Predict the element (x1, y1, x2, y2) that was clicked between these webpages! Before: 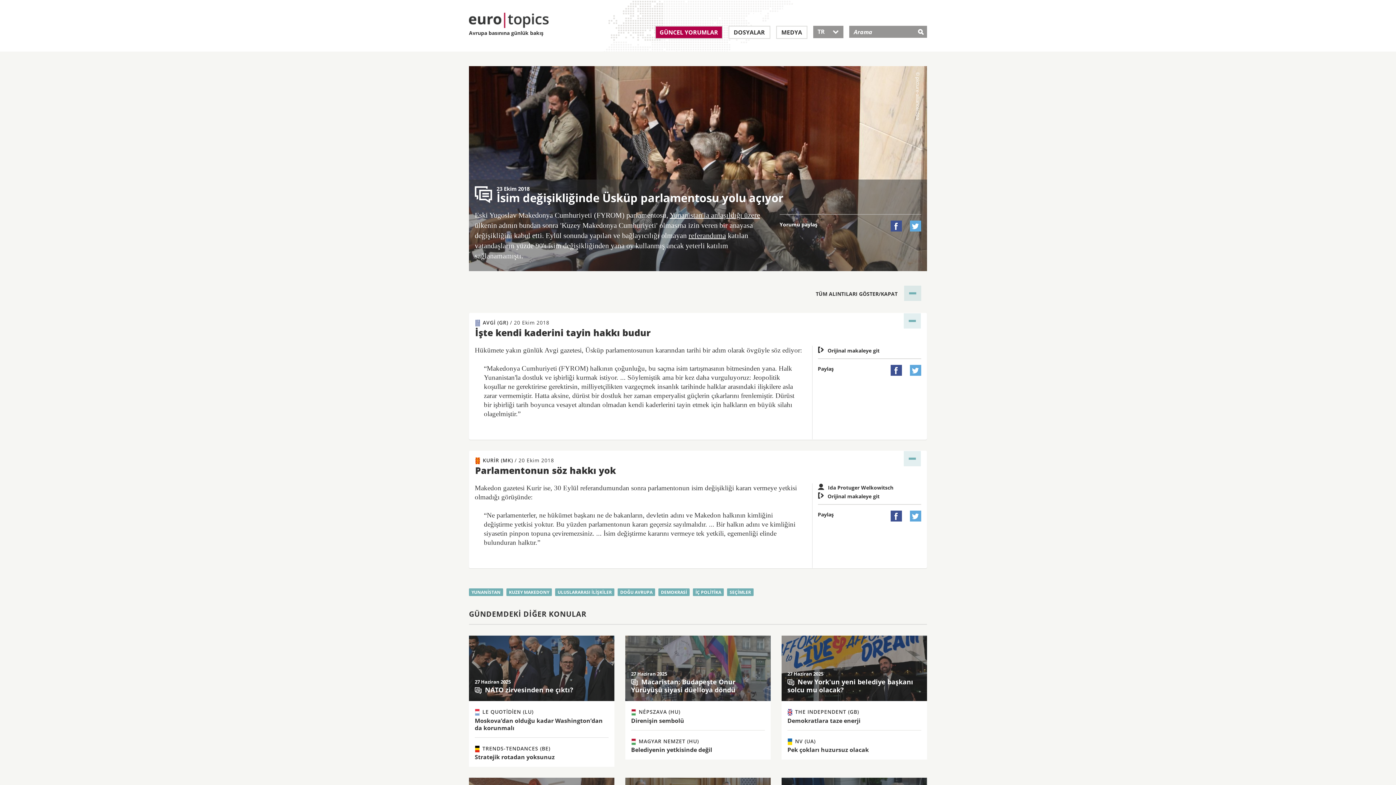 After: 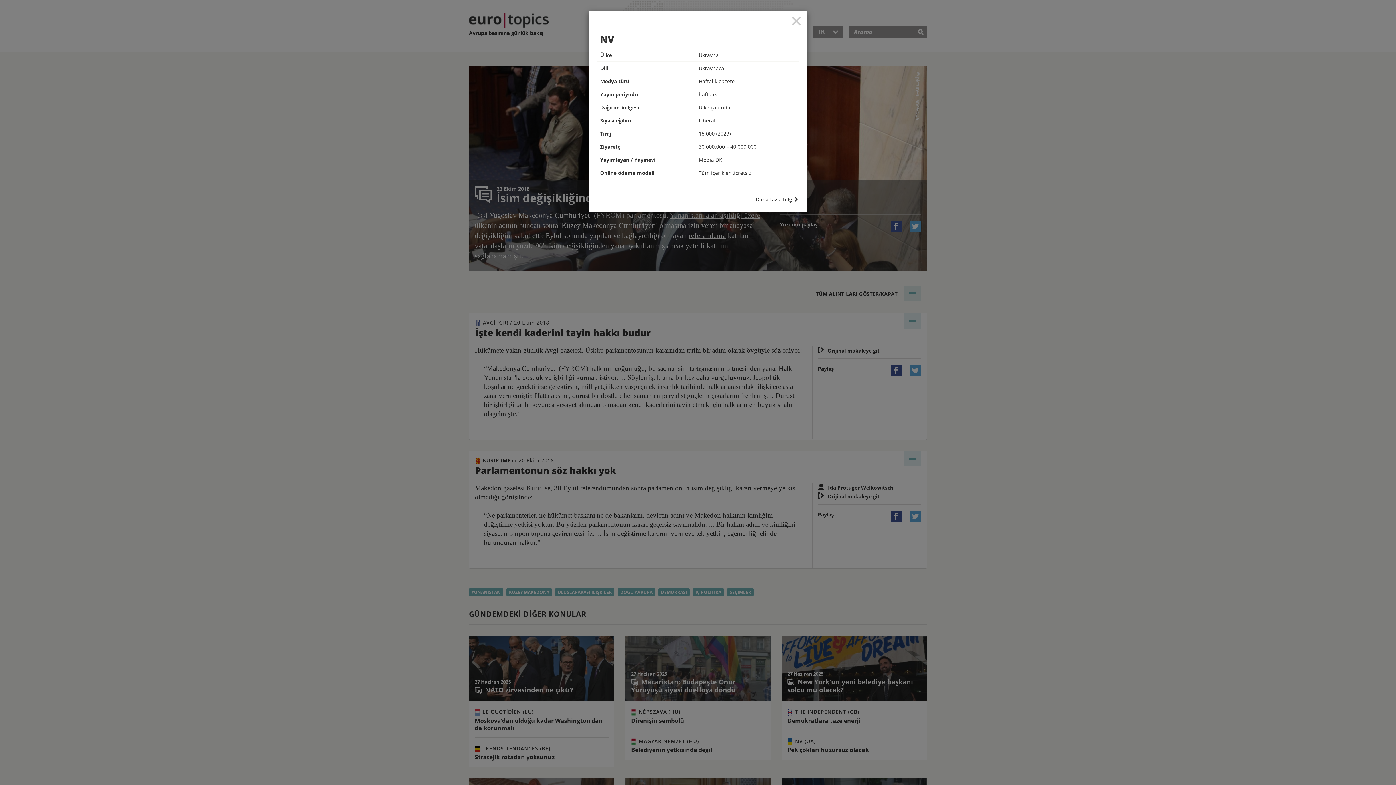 Action: label:  NV (UA) bbox: (787, 737, 816, 745)